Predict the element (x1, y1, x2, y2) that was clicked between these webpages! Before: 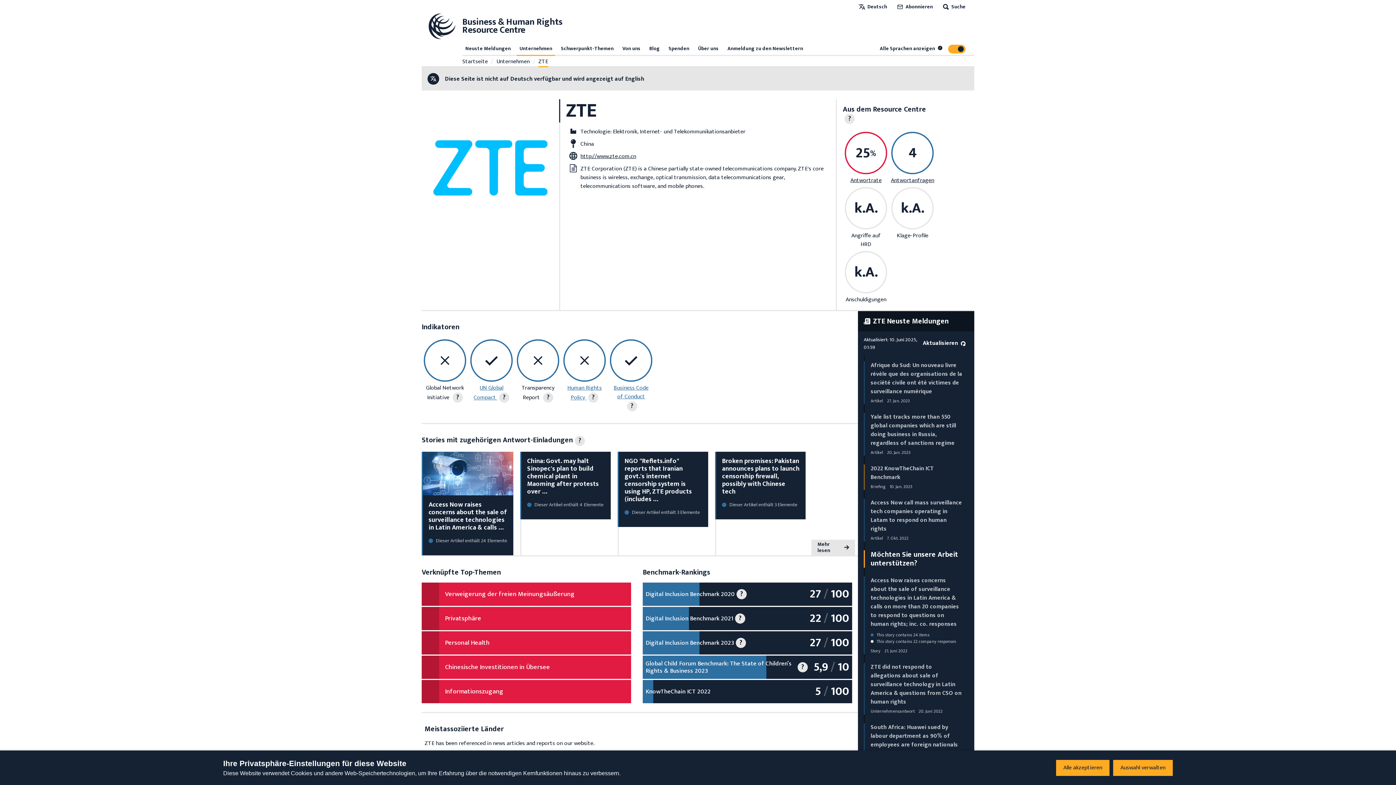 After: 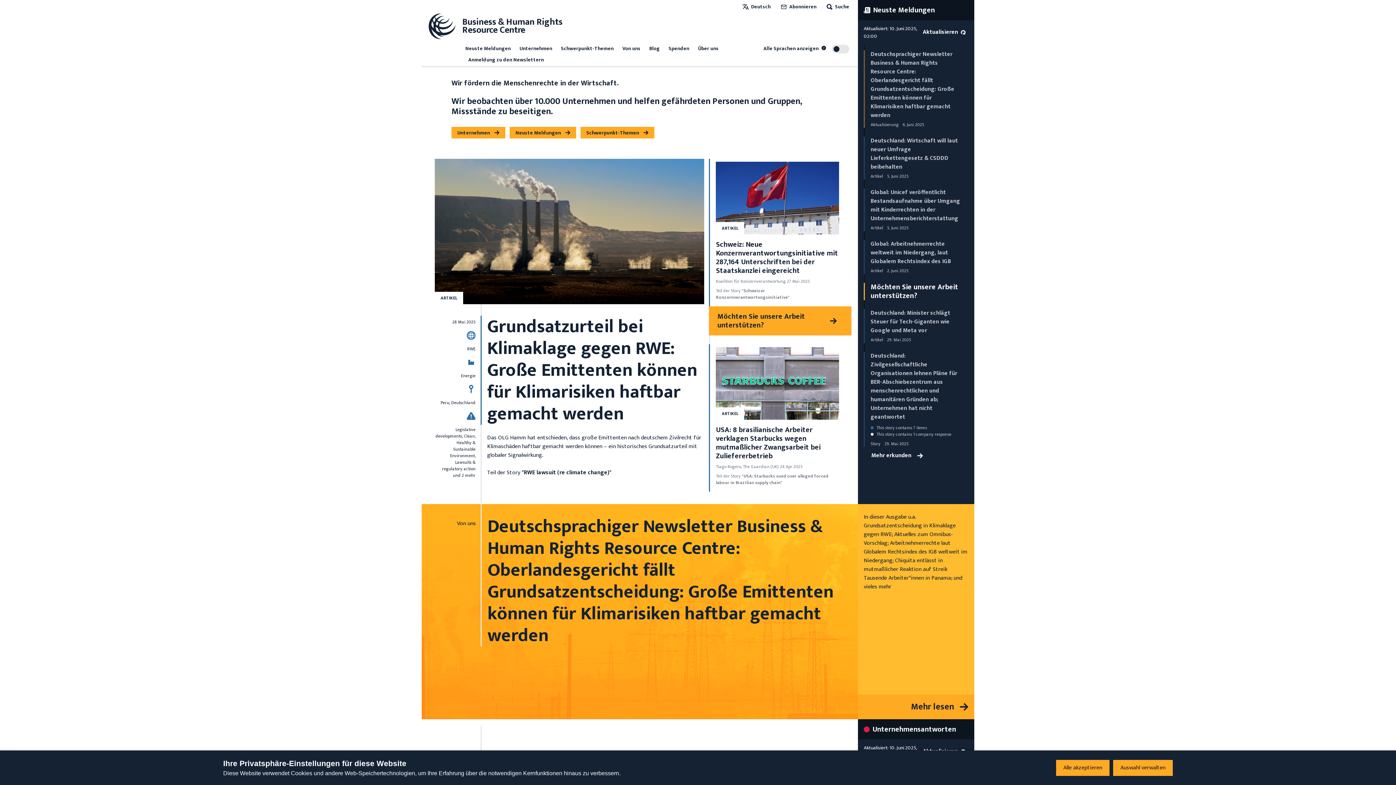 Action: bbox: (462, 57, 488, 66) label: Link zur Startseite